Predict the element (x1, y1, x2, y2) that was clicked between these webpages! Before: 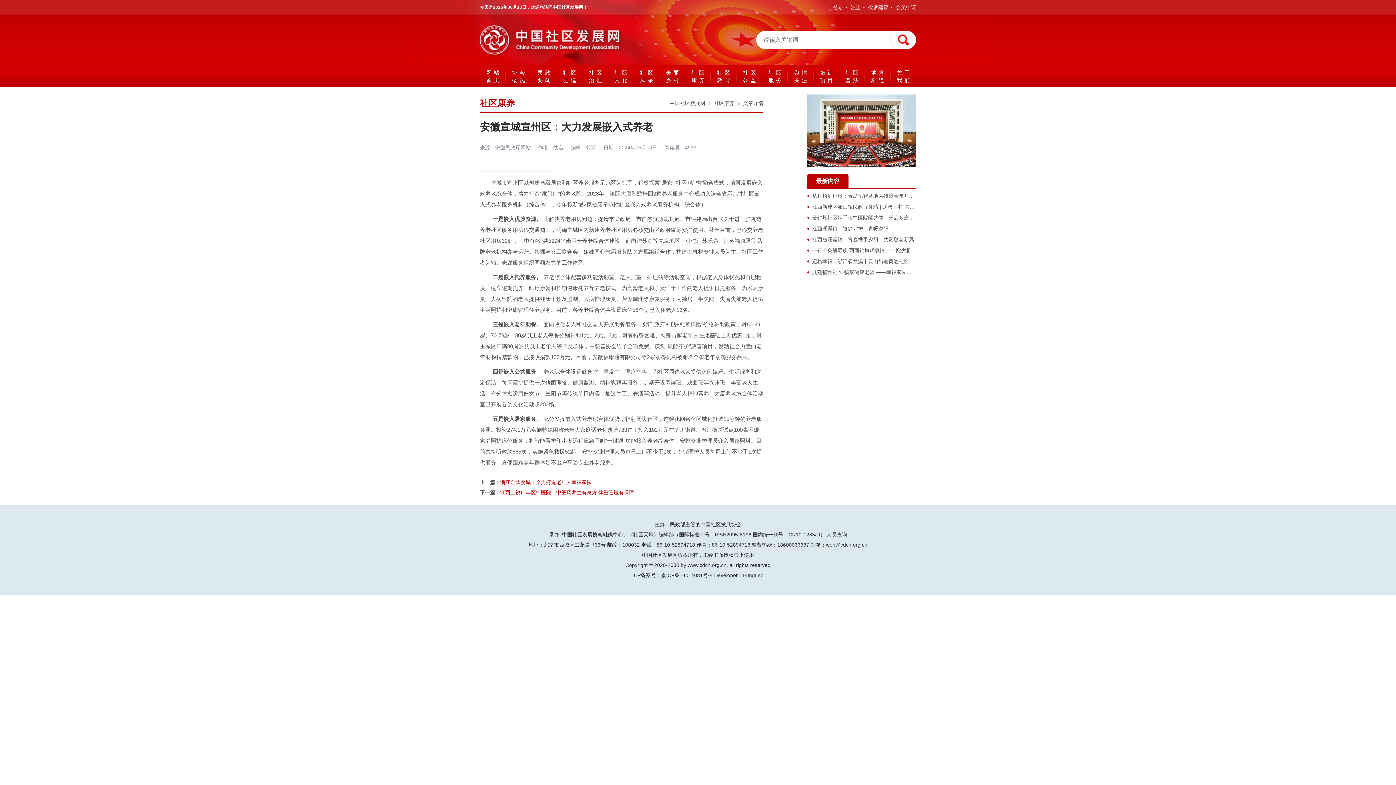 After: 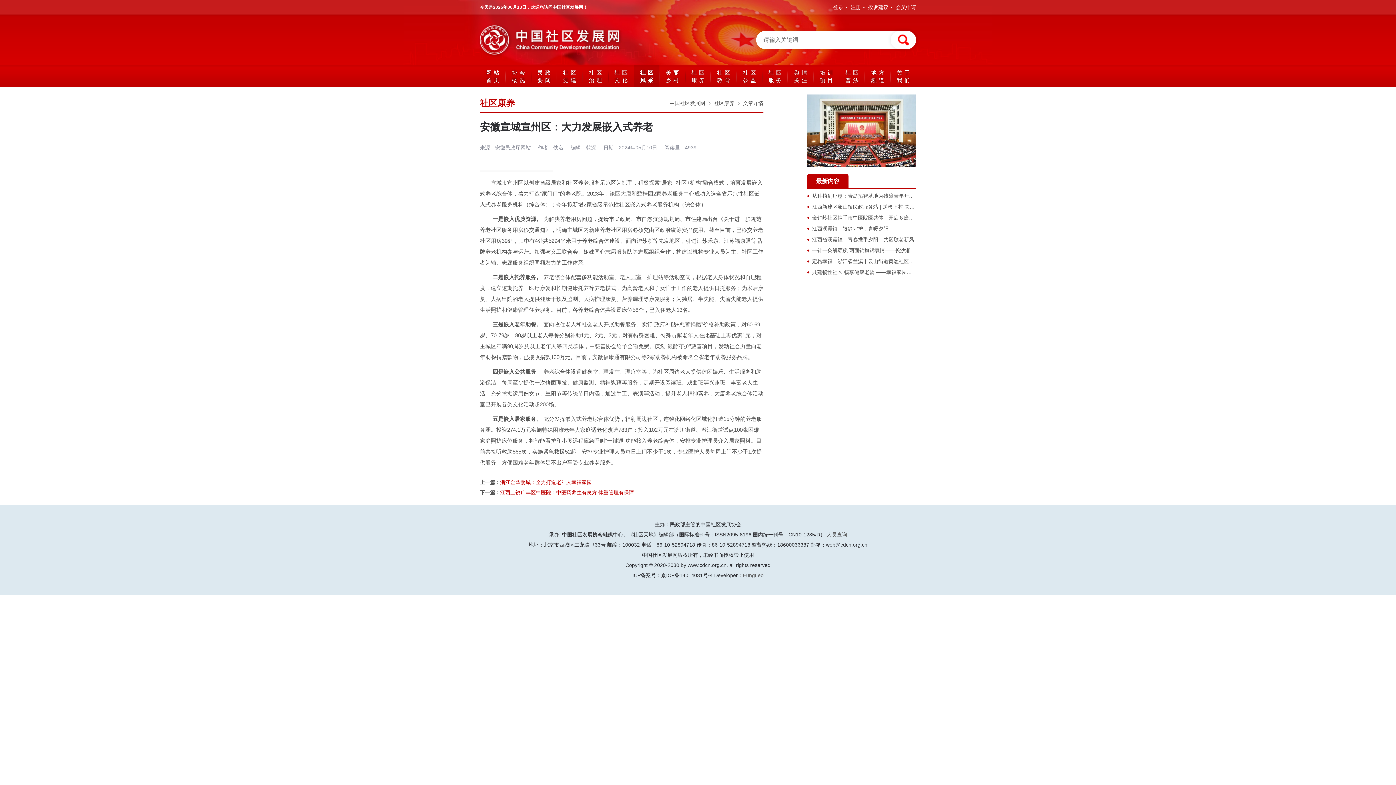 Action: bbox: (638, 68, 655, 84) label: 社区风采